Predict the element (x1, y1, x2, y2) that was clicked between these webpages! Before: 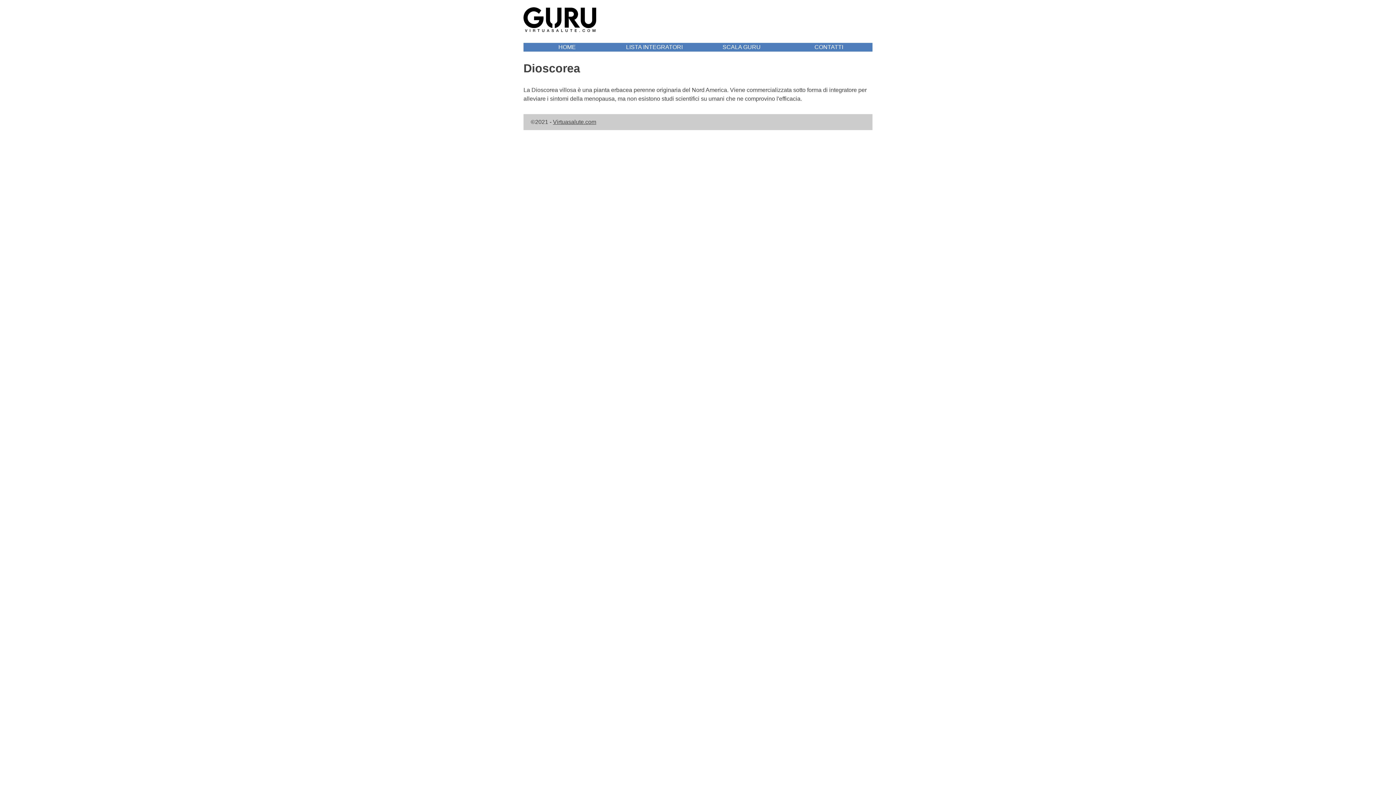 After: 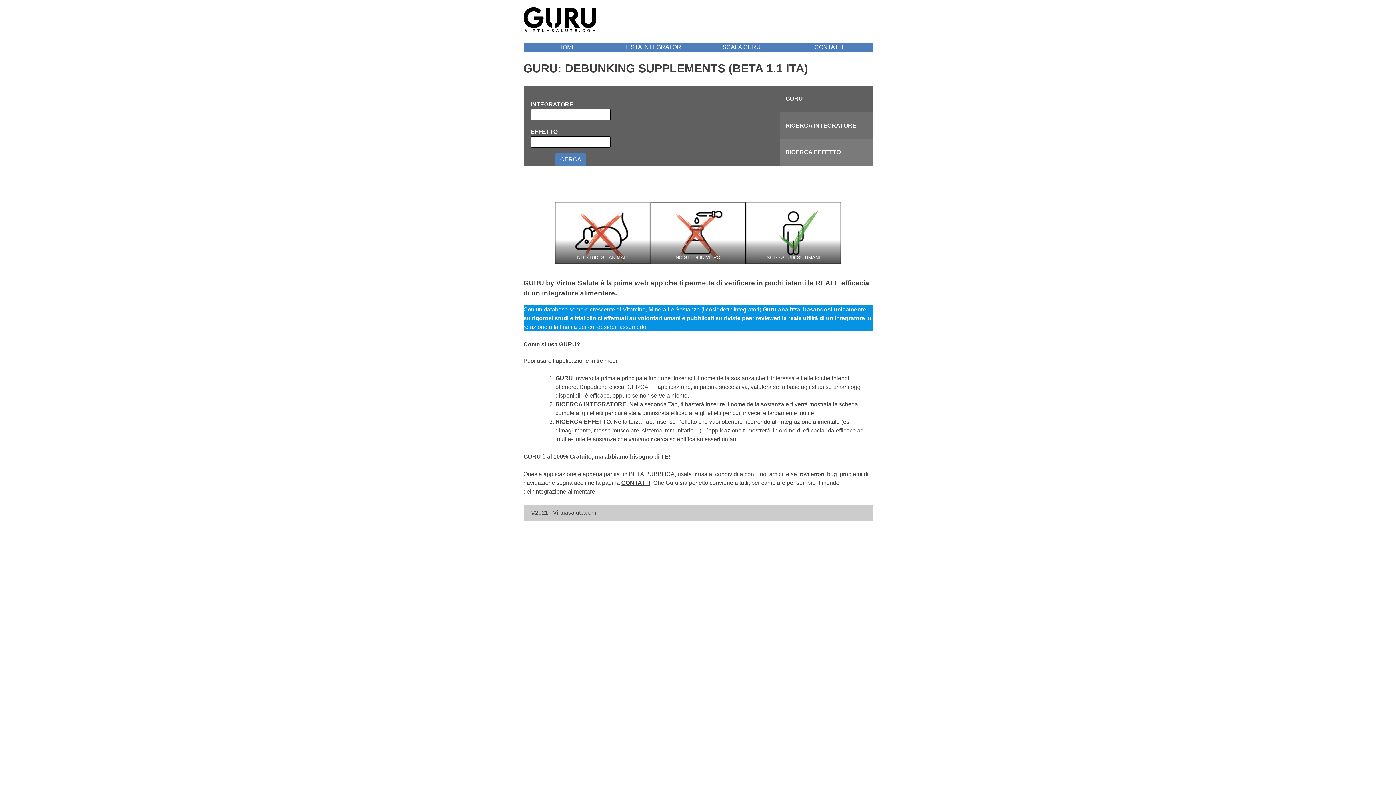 Action: bbox: (523, 42, 610, 51) label: HOME